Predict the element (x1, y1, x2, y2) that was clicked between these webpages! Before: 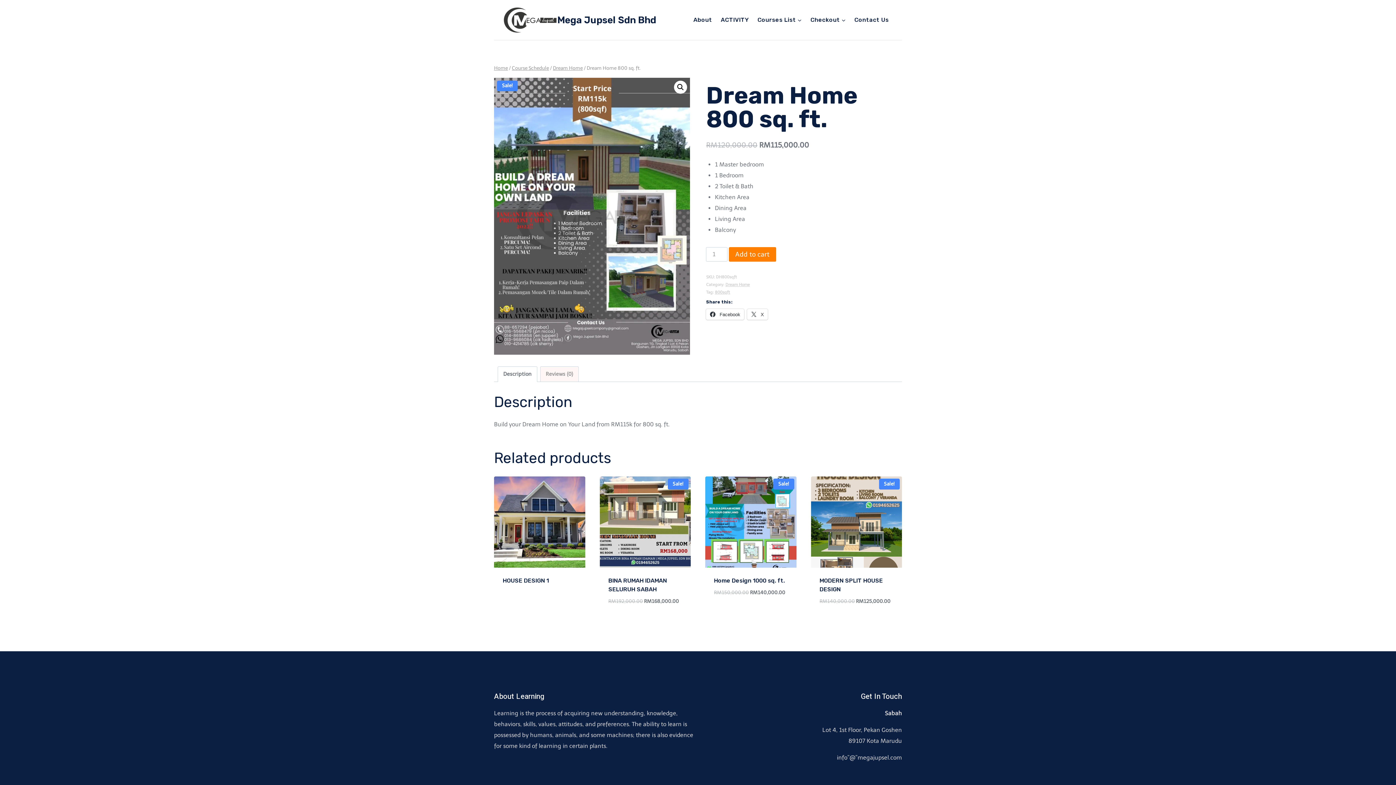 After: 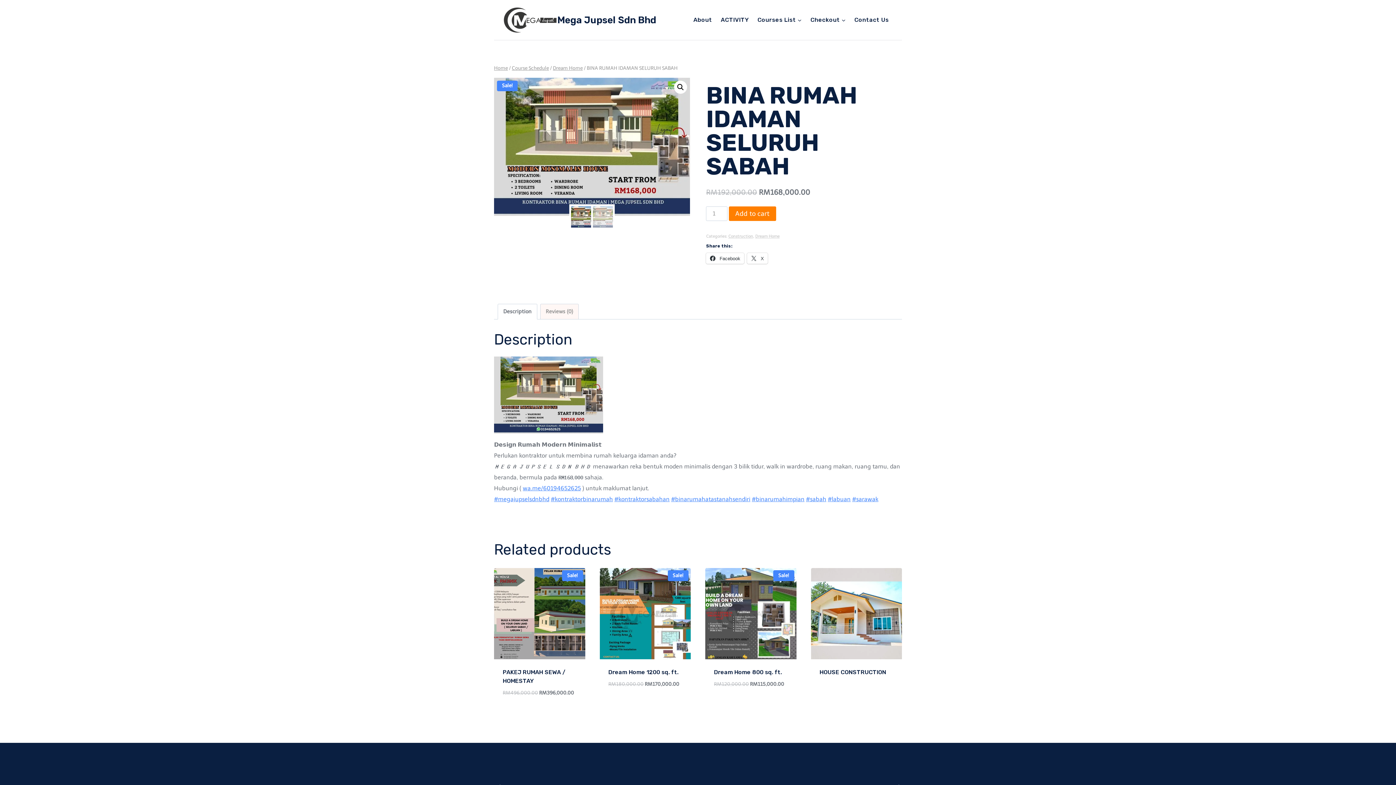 Action: label: Sale! bbox: (599, 476, 690, 567)